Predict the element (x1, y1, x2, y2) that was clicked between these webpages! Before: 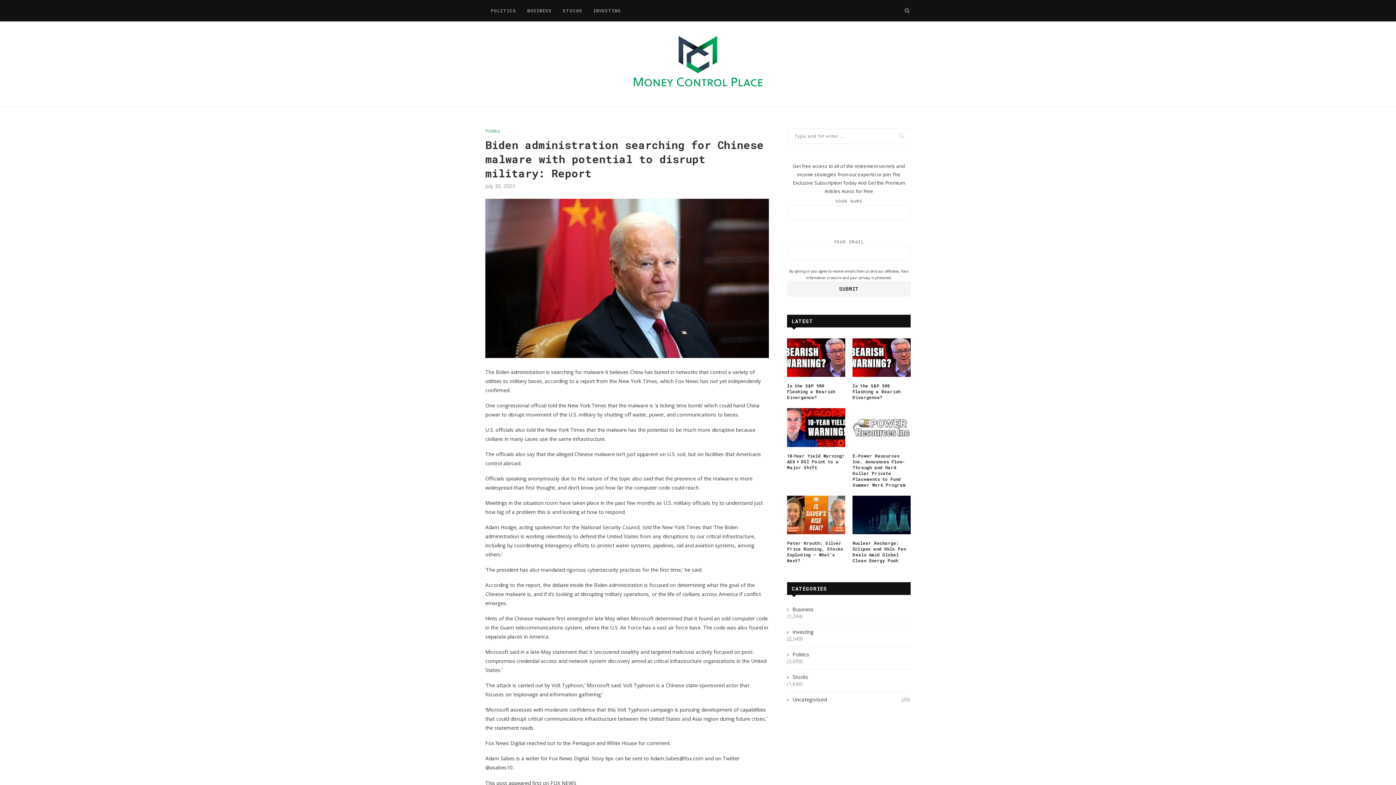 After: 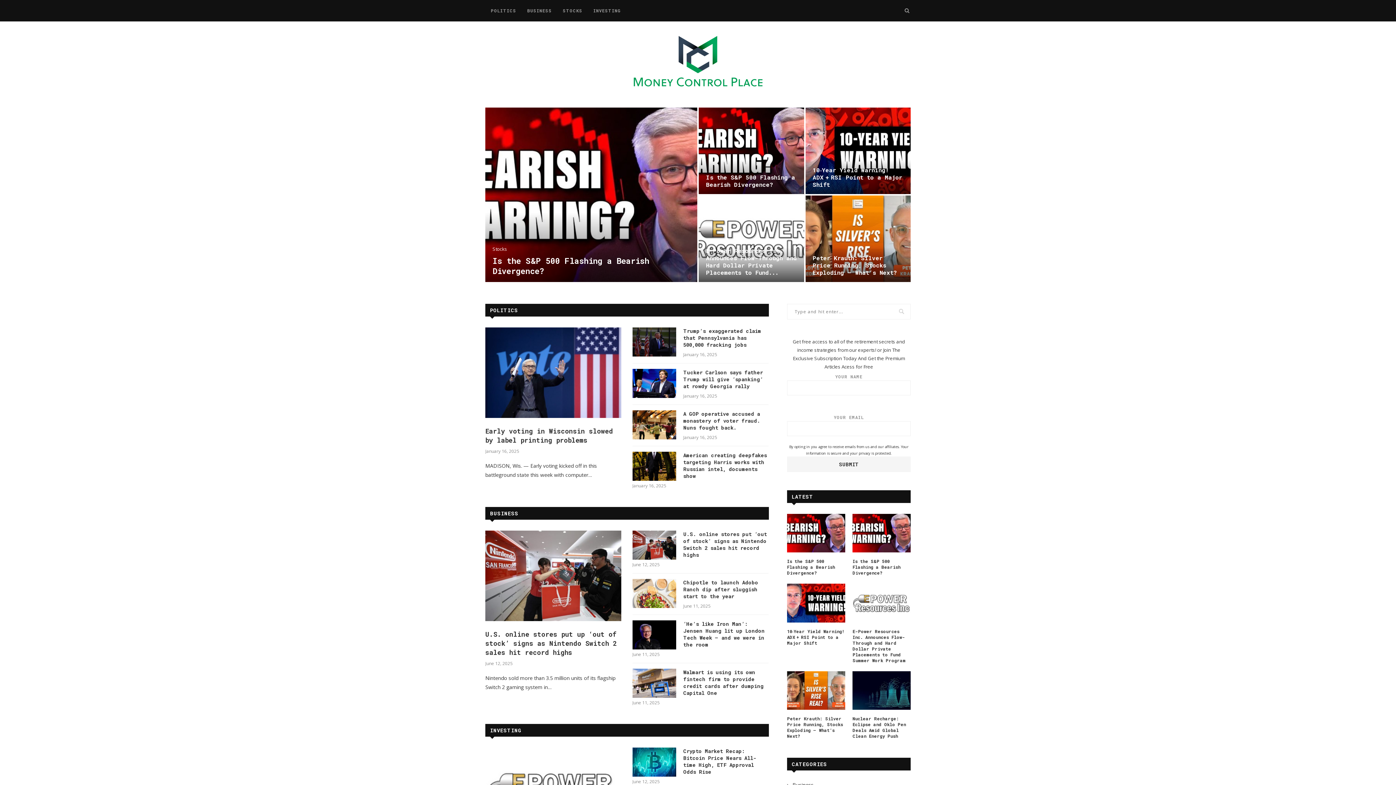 Action: bbox: (632, 36, 763, 91)